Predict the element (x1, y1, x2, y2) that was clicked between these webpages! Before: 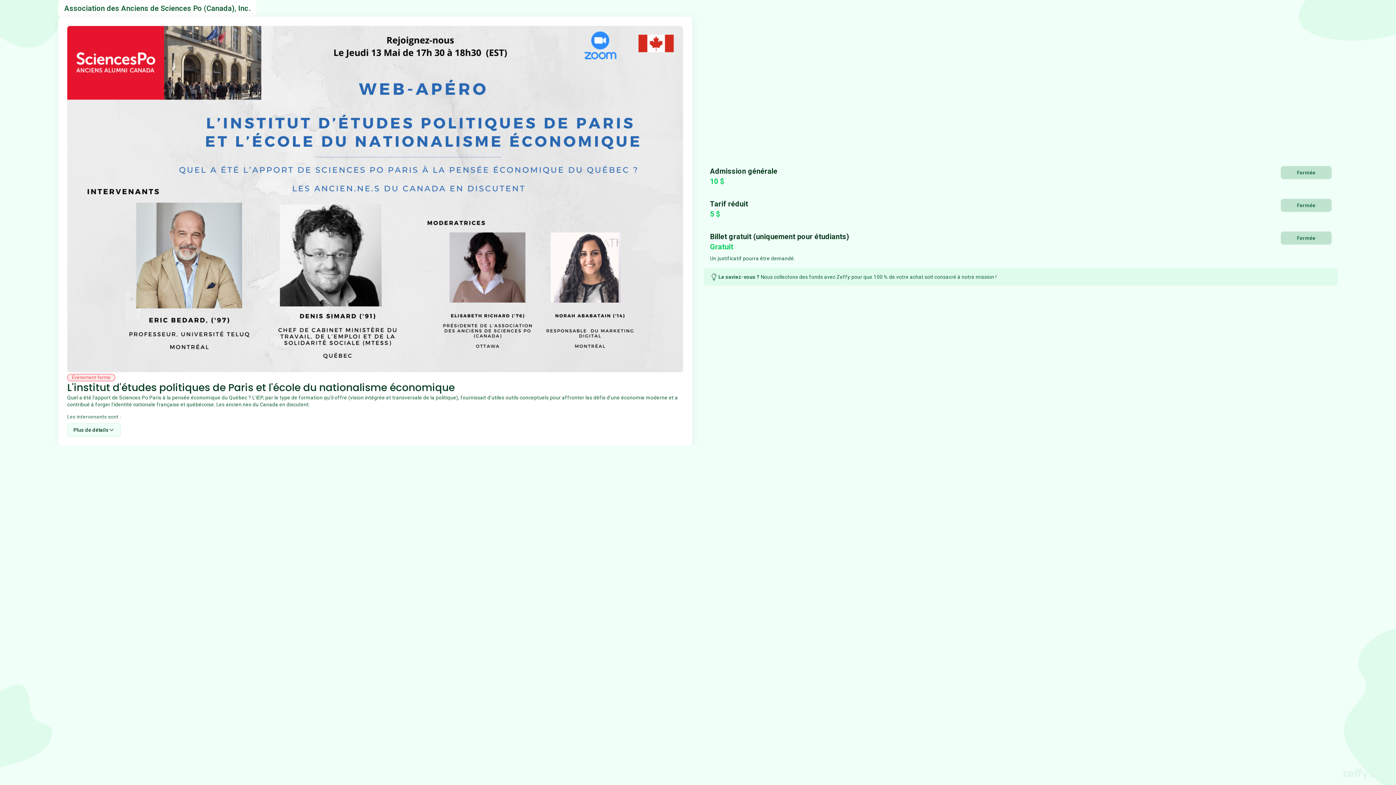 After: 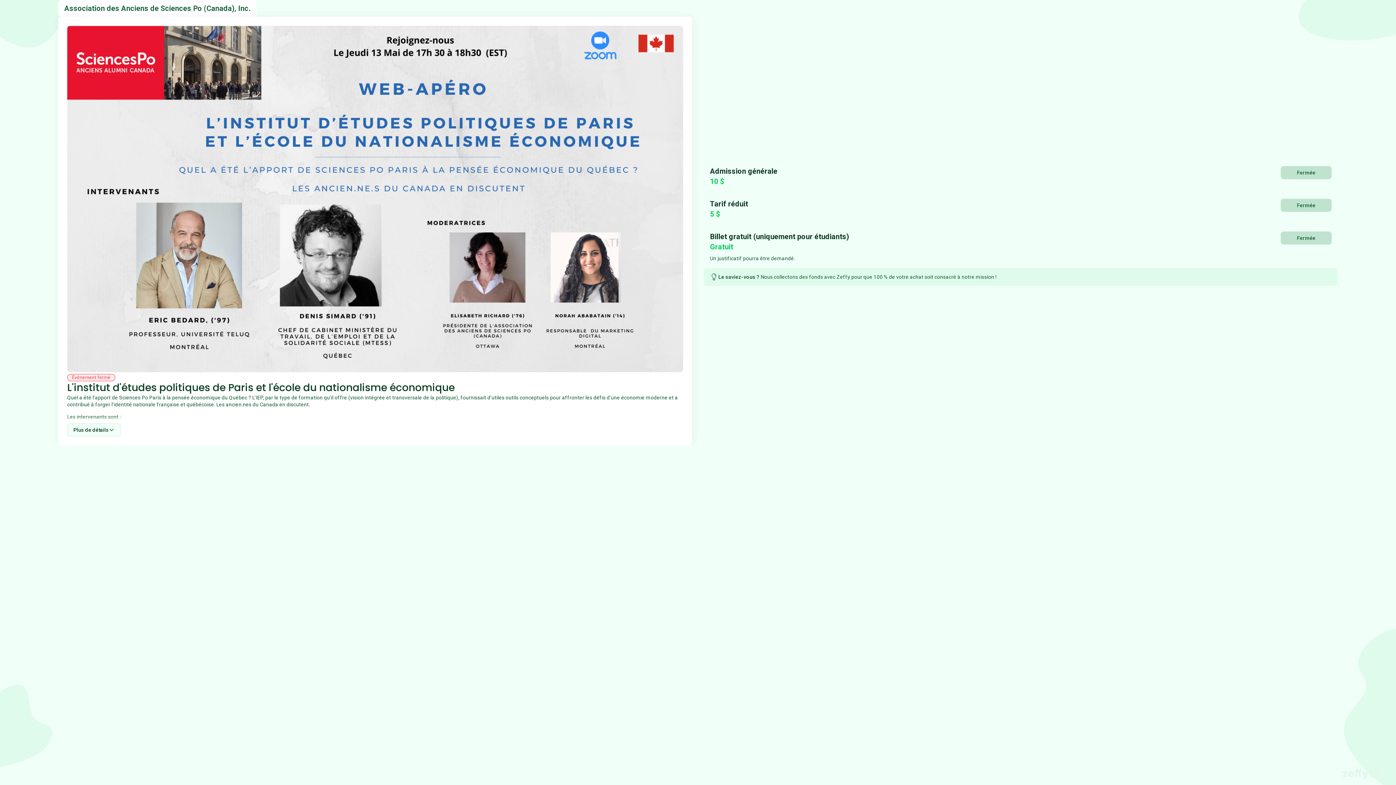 Action: bbox: (1342, 769, 1378, 780)